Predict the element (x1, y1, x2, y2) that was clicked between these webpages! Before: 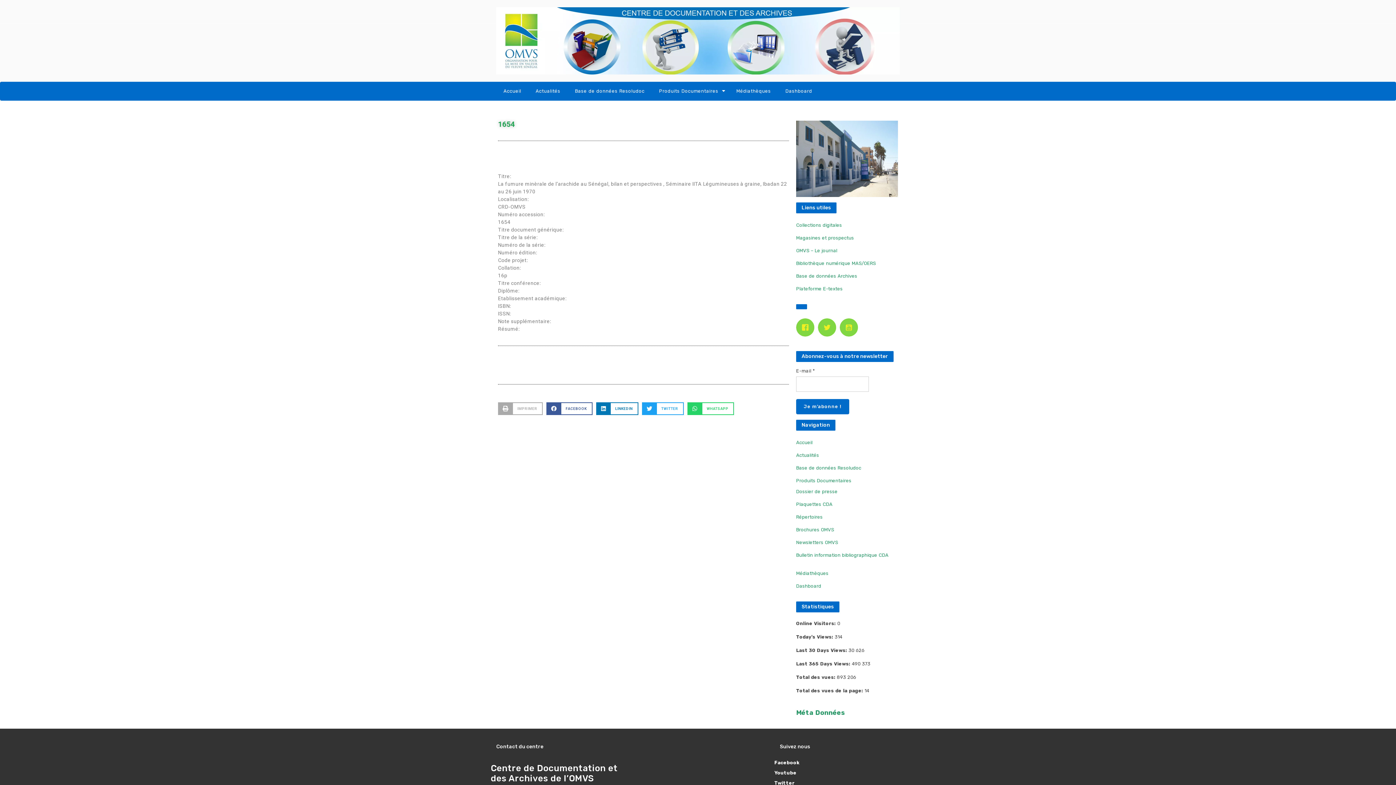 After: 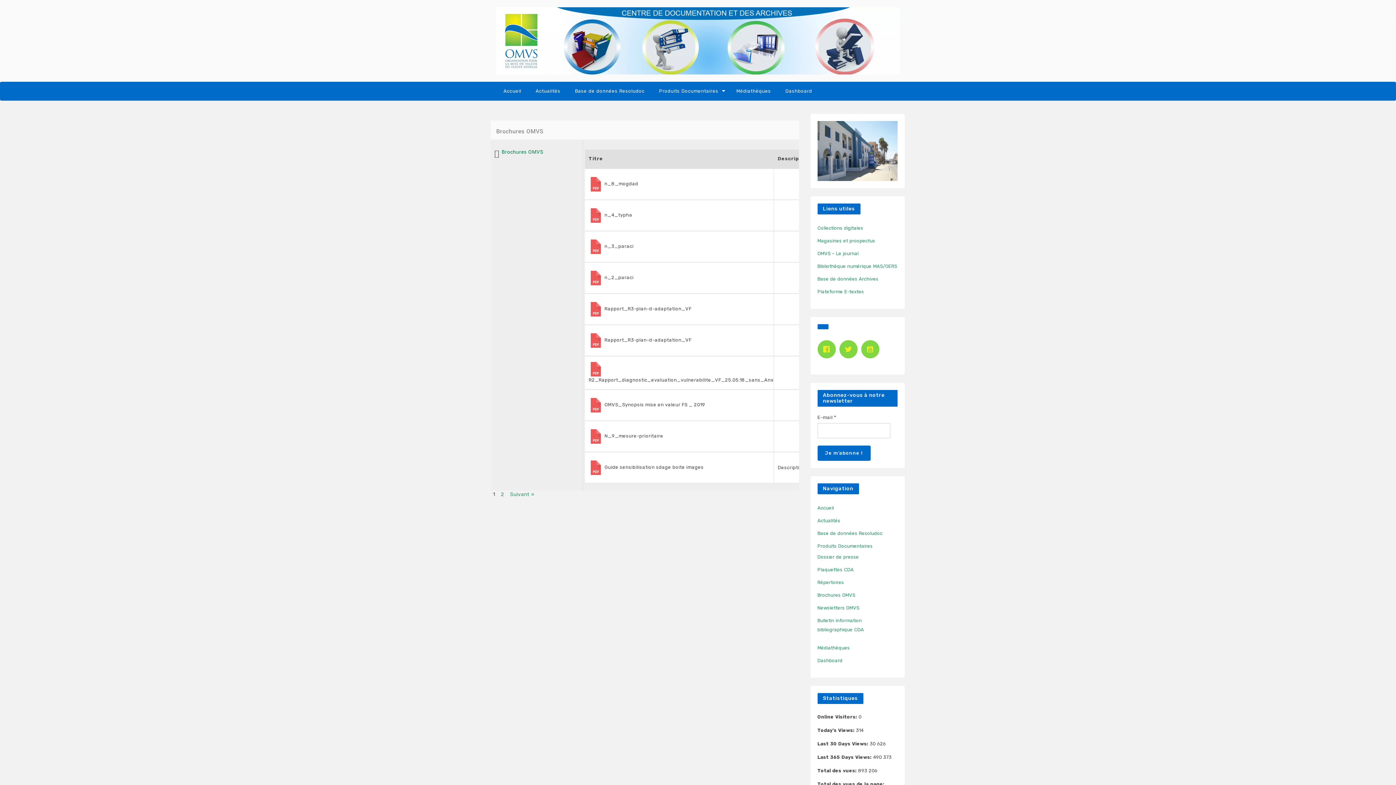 Action: bbox: (796, 527, 834, 532) label: Brochures OMVS